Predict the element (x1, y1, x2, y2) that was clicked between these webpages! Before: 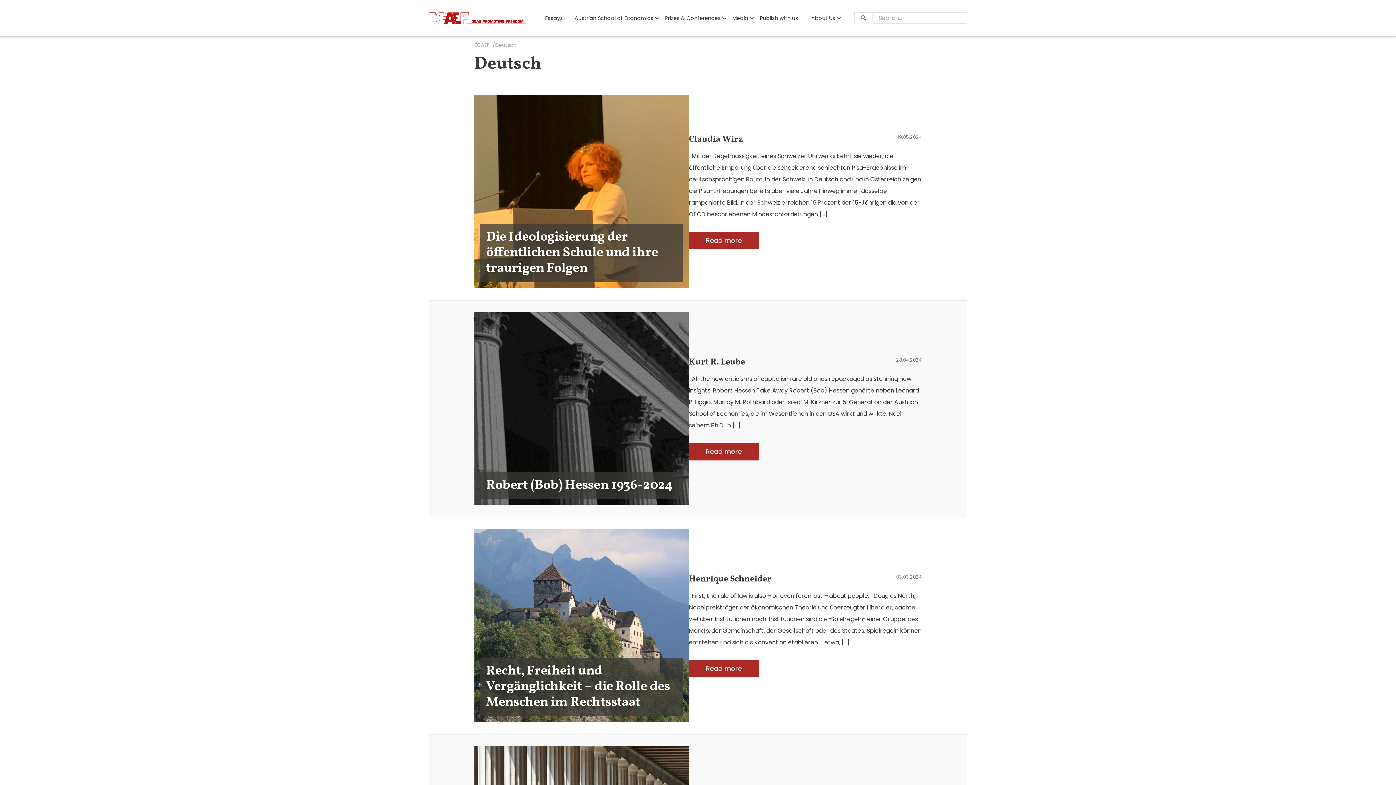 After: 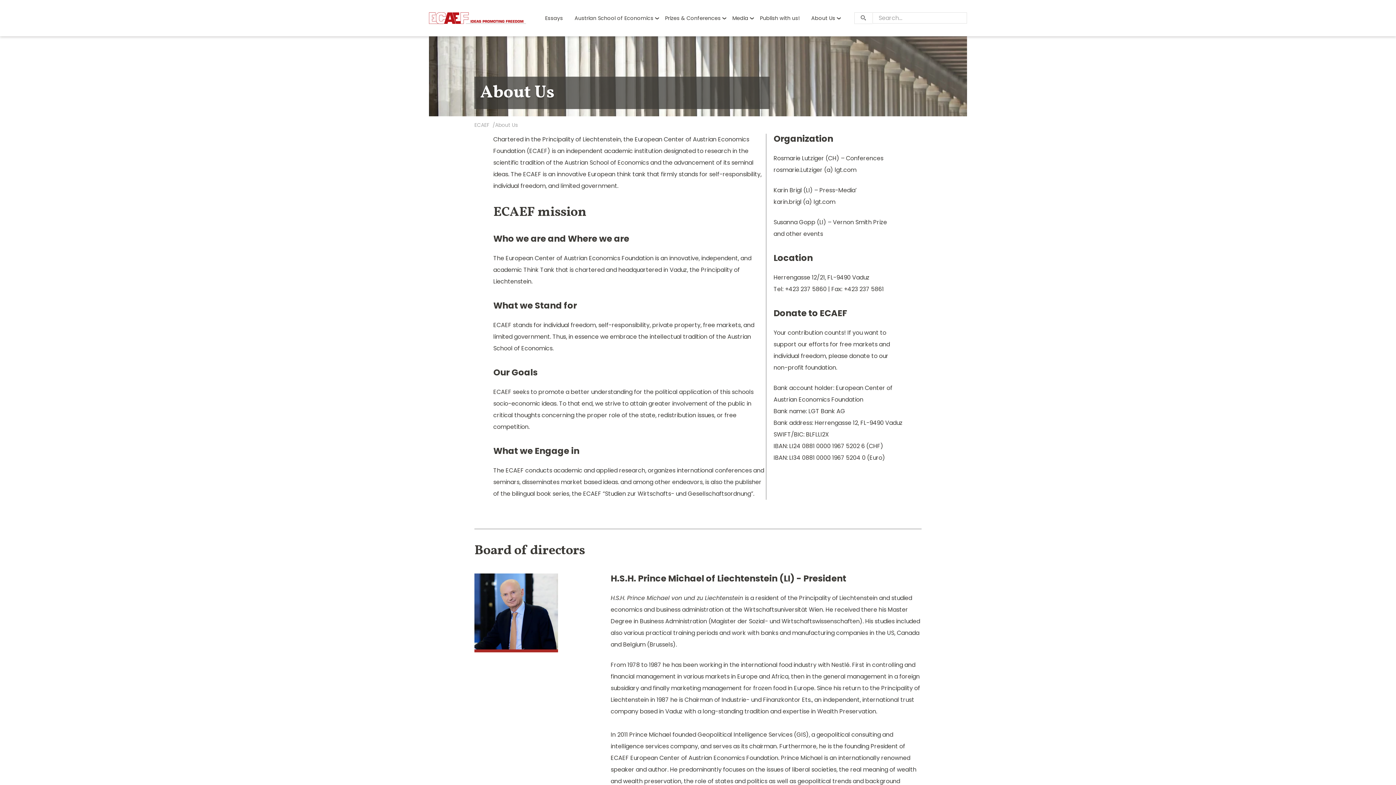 Action: bbox: (805, 12, 841, 23) label: About Us